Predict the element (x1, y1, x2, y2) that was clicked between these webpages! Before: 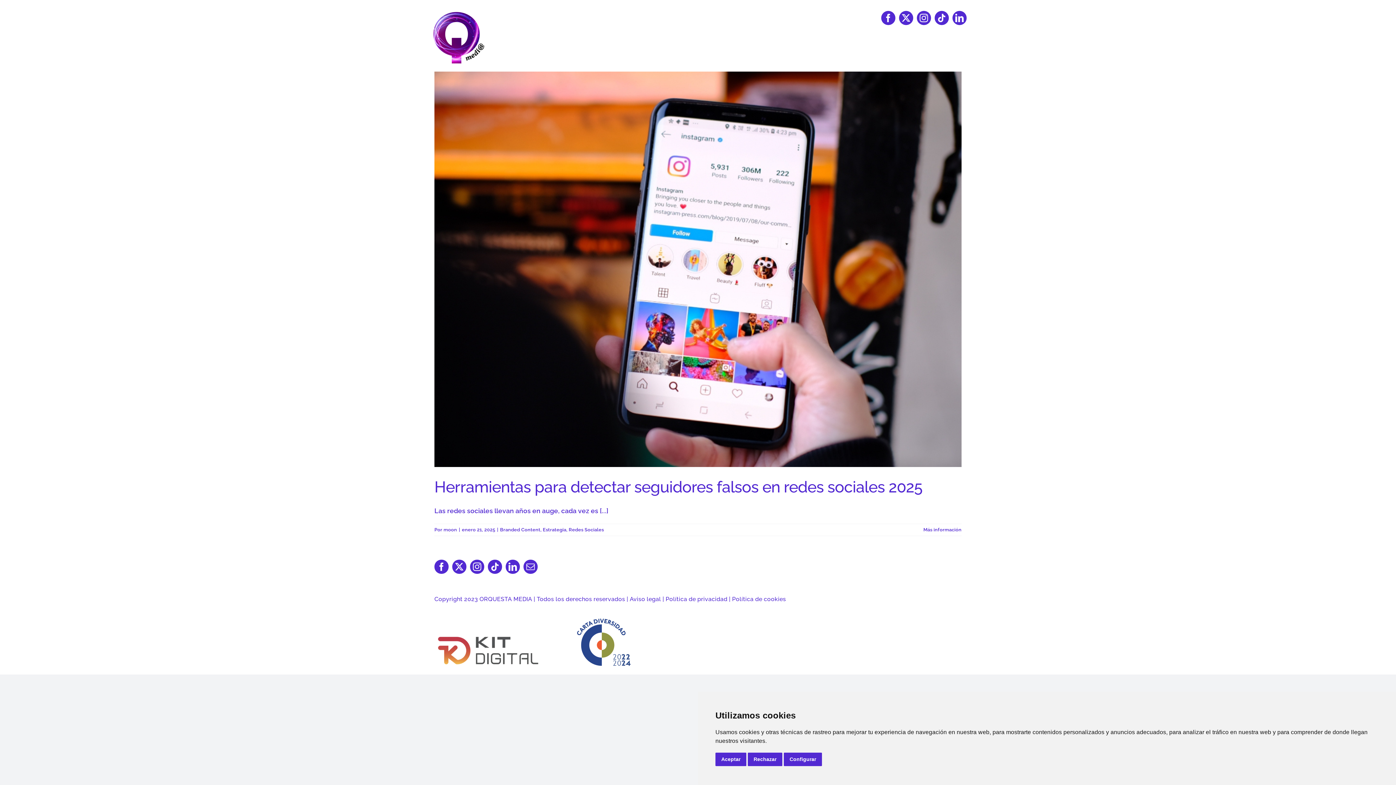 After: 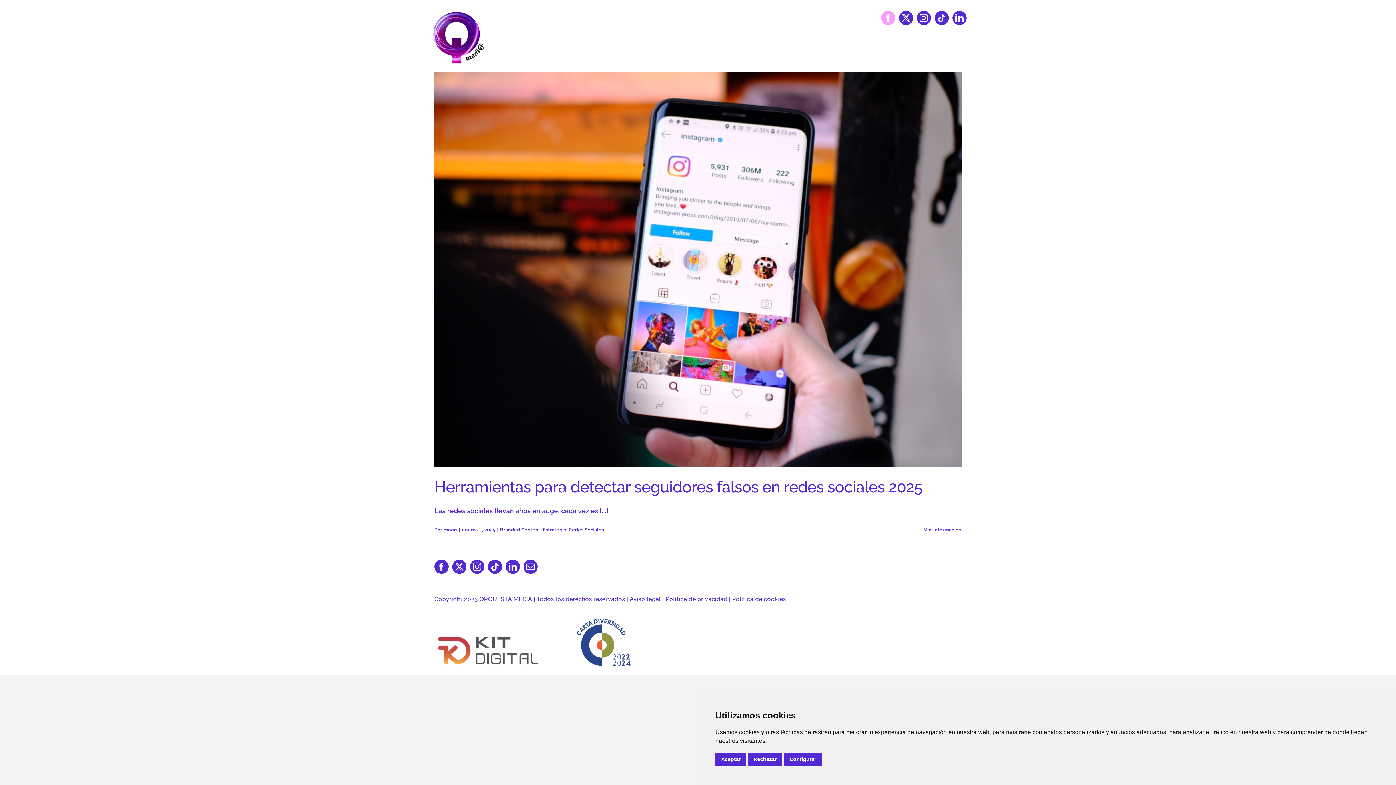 Action: label: facebook bbox: (881, 10, 895, 25)